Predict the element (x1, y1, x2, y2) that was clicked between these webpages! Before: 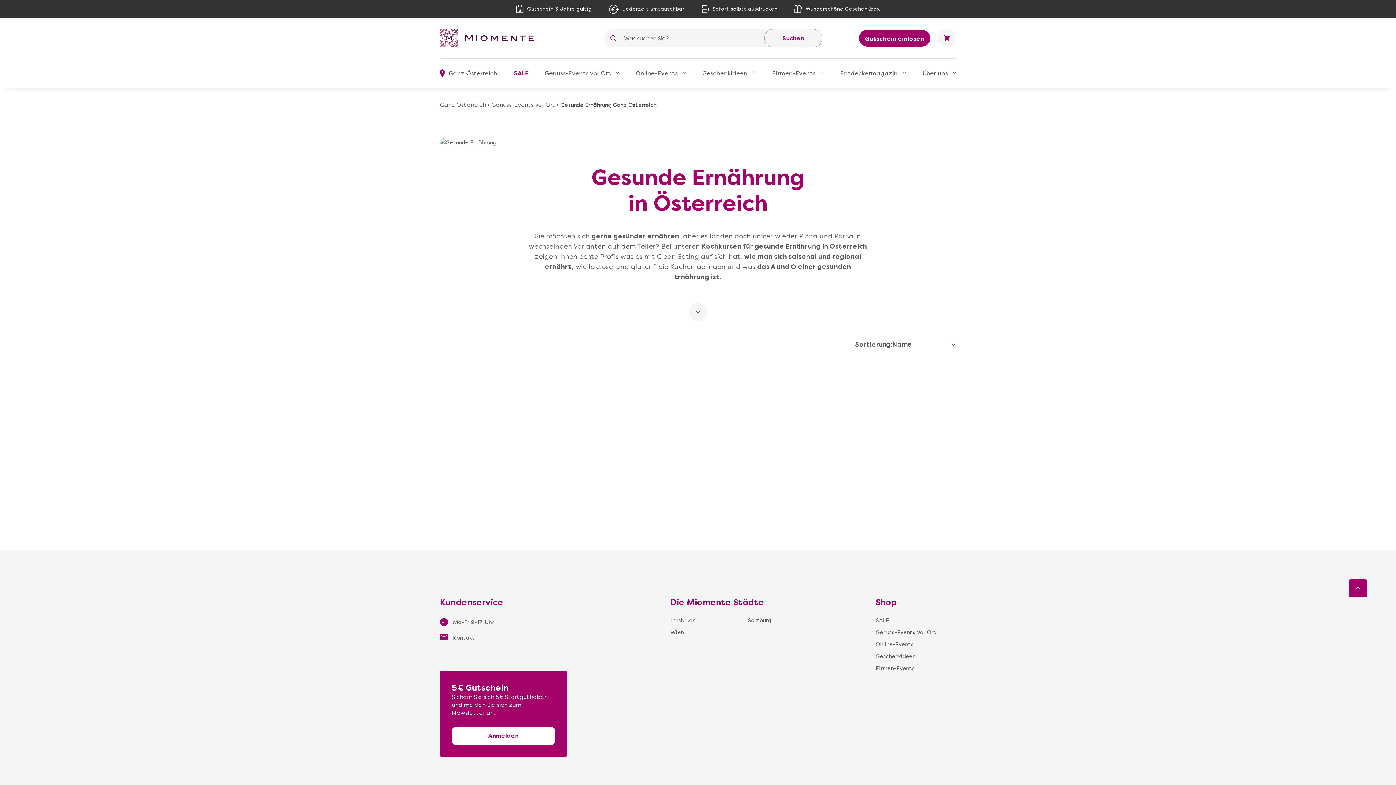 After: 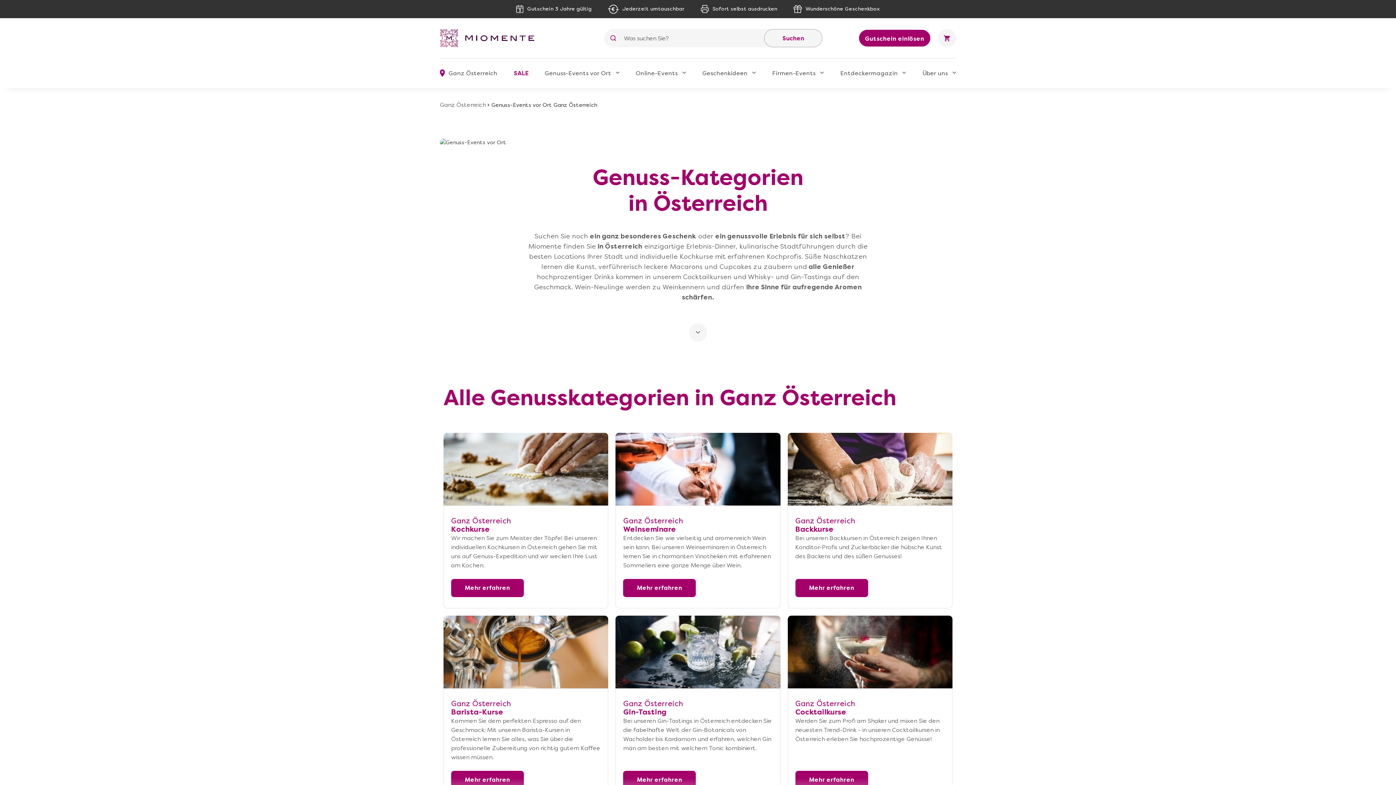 Action: bbox: (876, 626, 956, 638) label: Genuss-Events vor Ort